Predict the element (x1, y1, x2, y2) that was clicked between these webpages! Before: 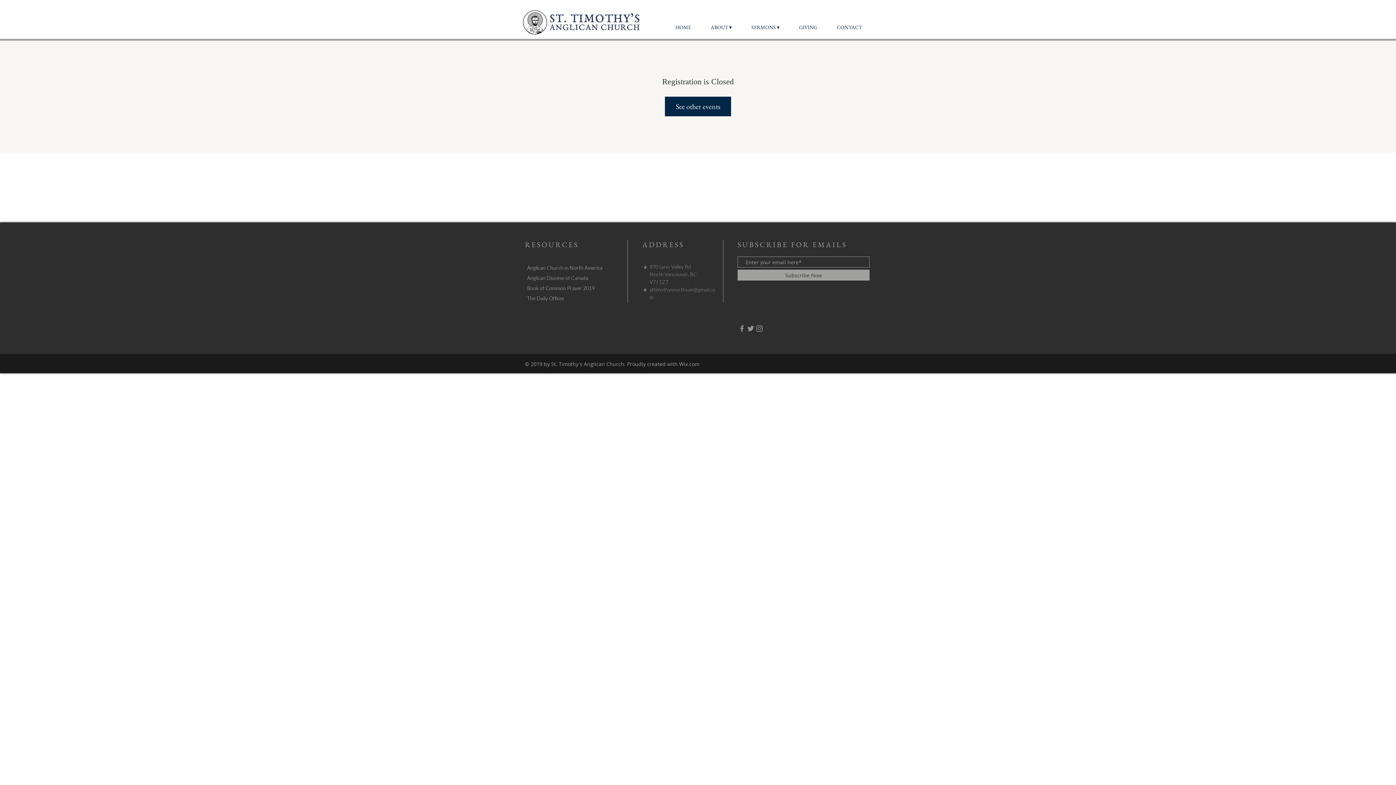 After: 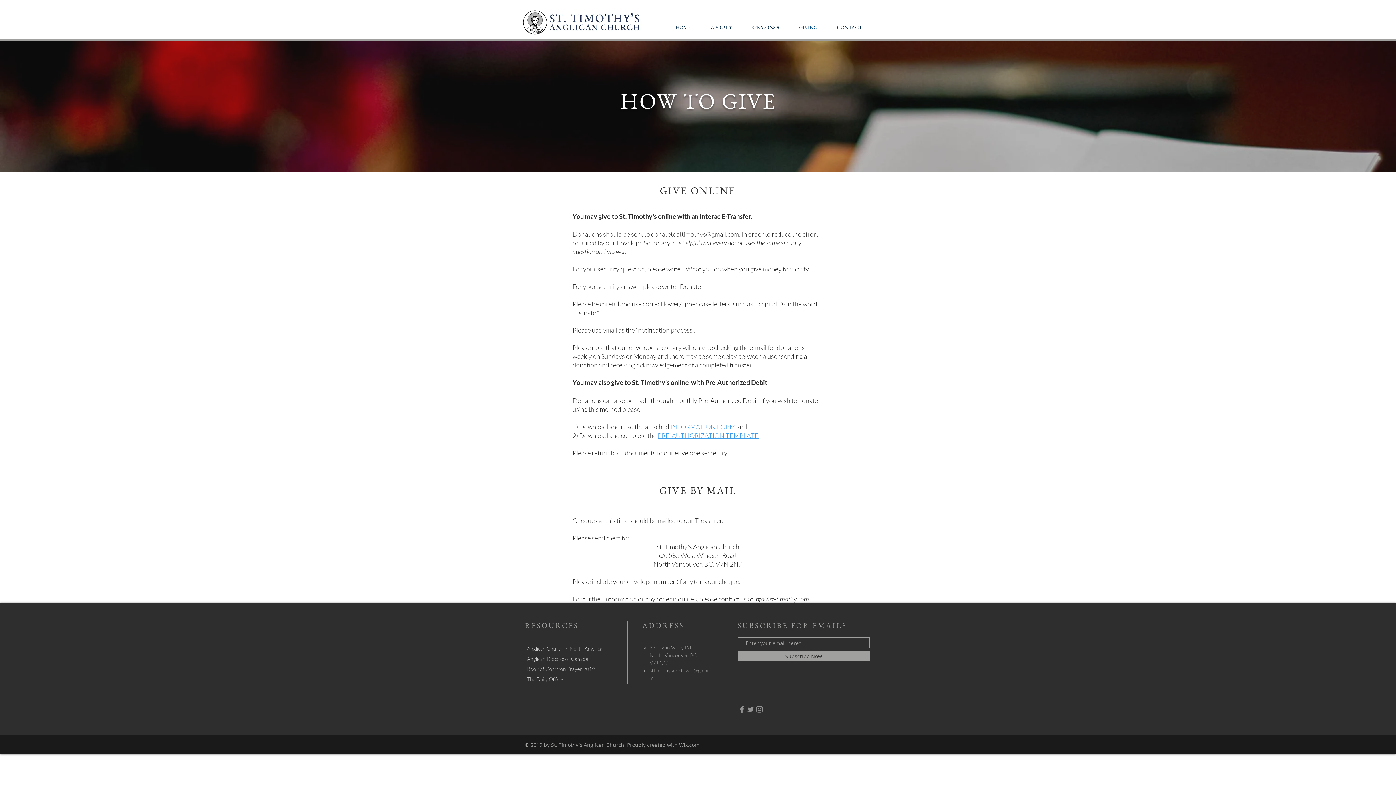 Action: label: GIVING bbox: (793, 23, 831, 31)